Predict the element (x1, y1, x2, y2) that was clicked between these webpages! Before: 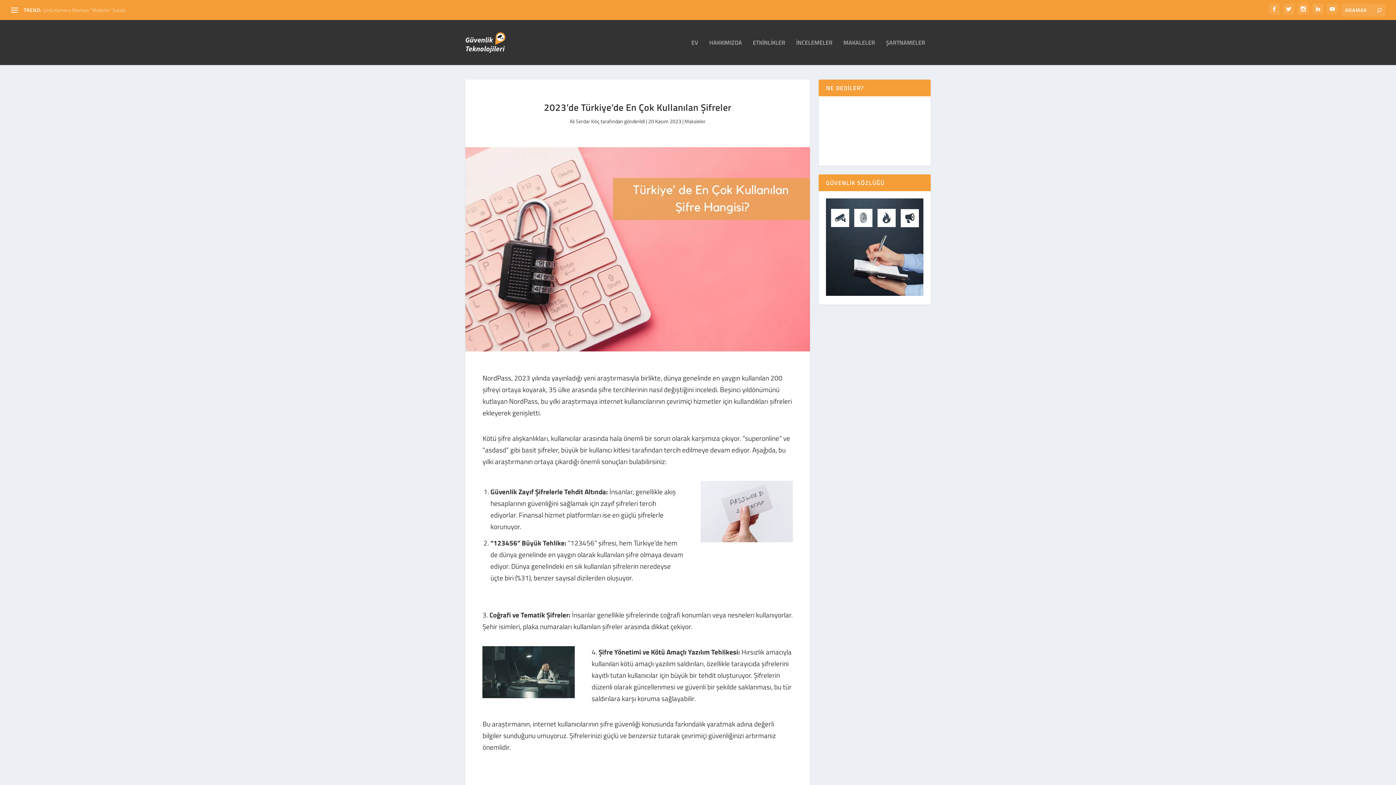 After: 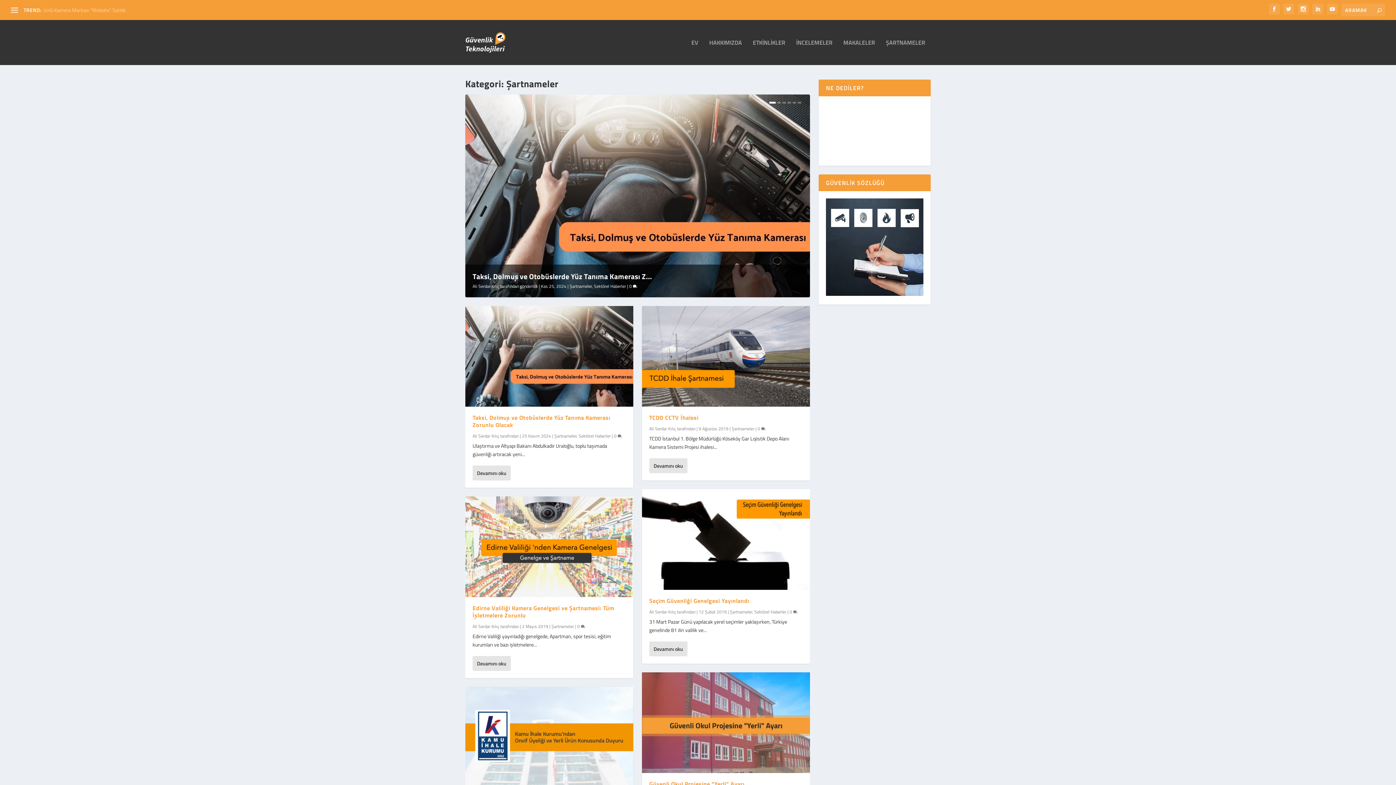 Action: label: ŞARTNAMELER bbox: (886, 39, 925, 65)